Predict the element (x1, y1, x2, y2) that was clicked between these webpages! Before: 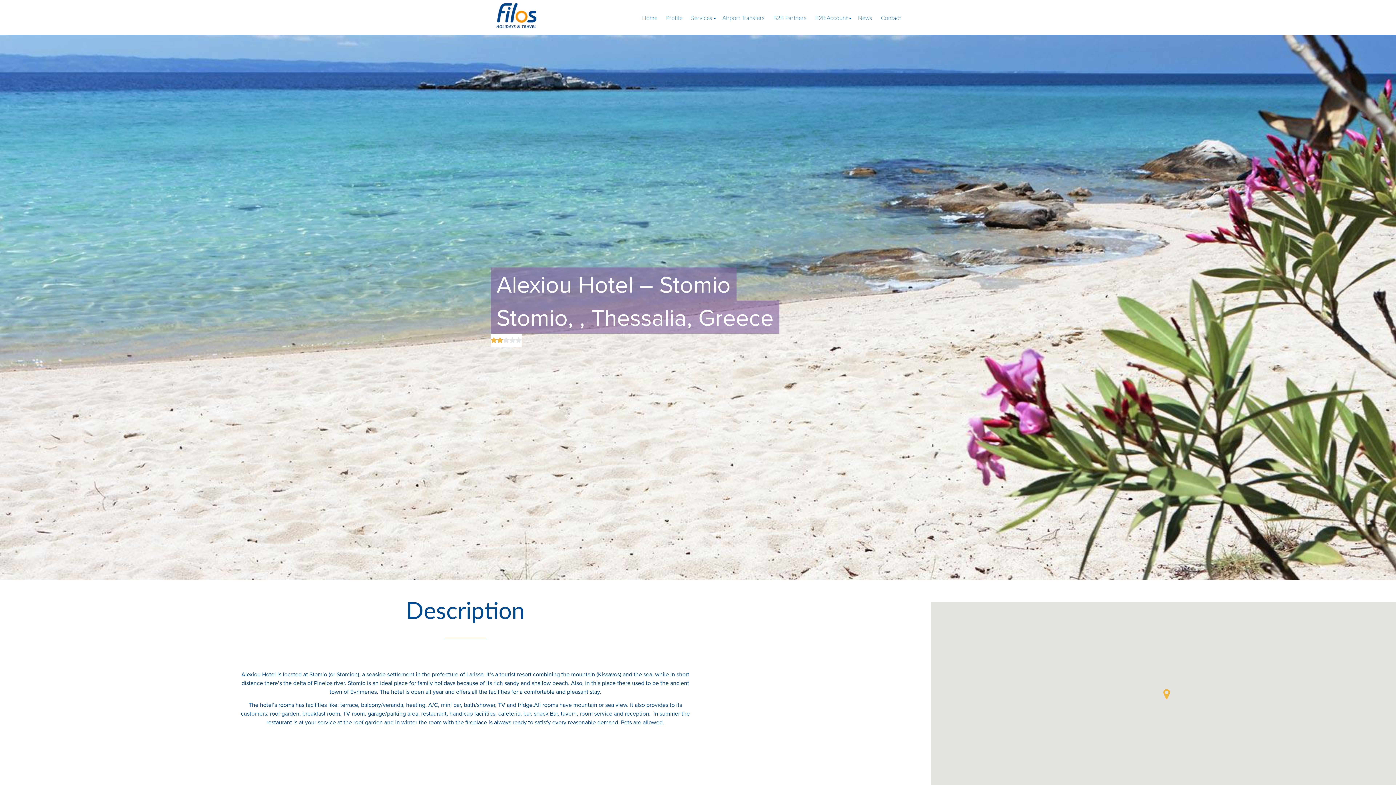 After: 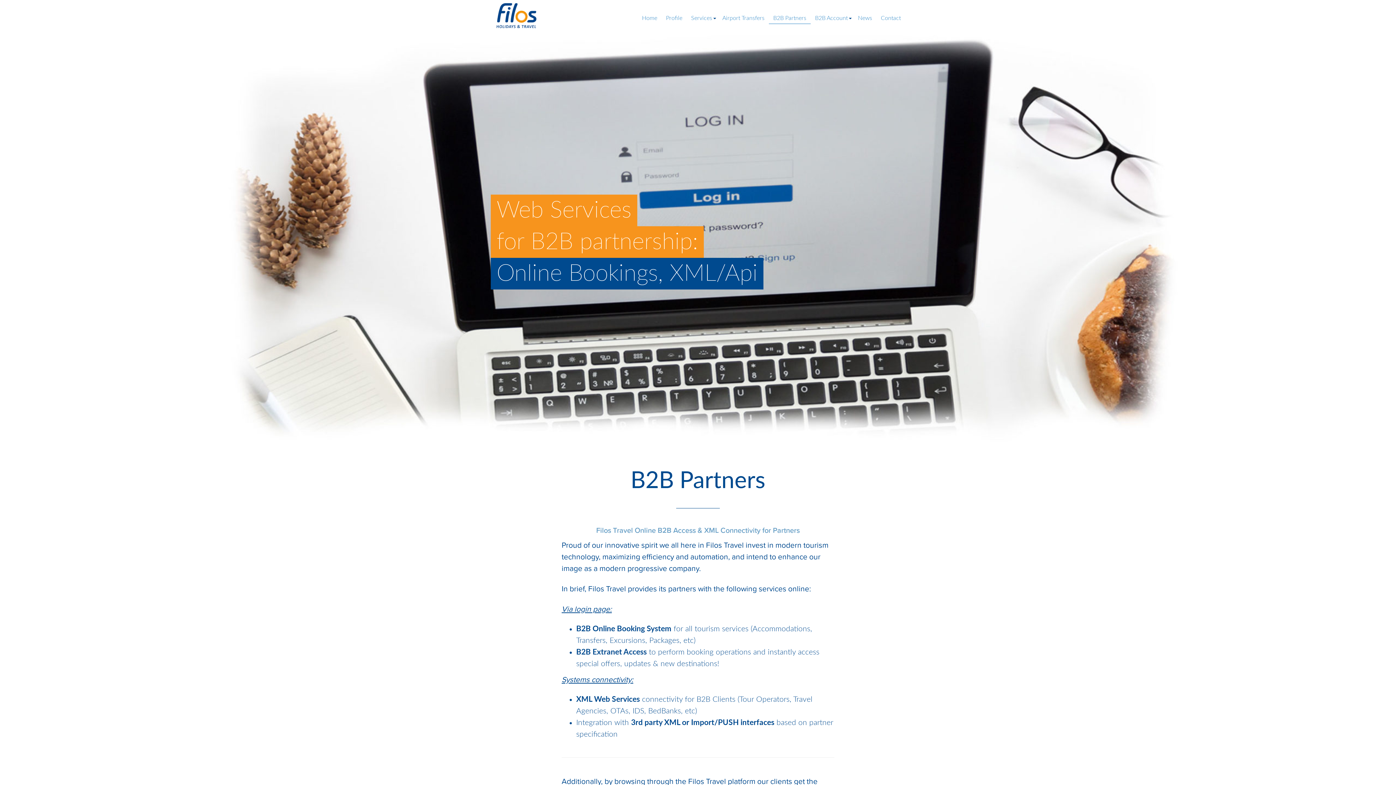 Action: bbox: (773, 15, 806, 21) label: B2B Partners